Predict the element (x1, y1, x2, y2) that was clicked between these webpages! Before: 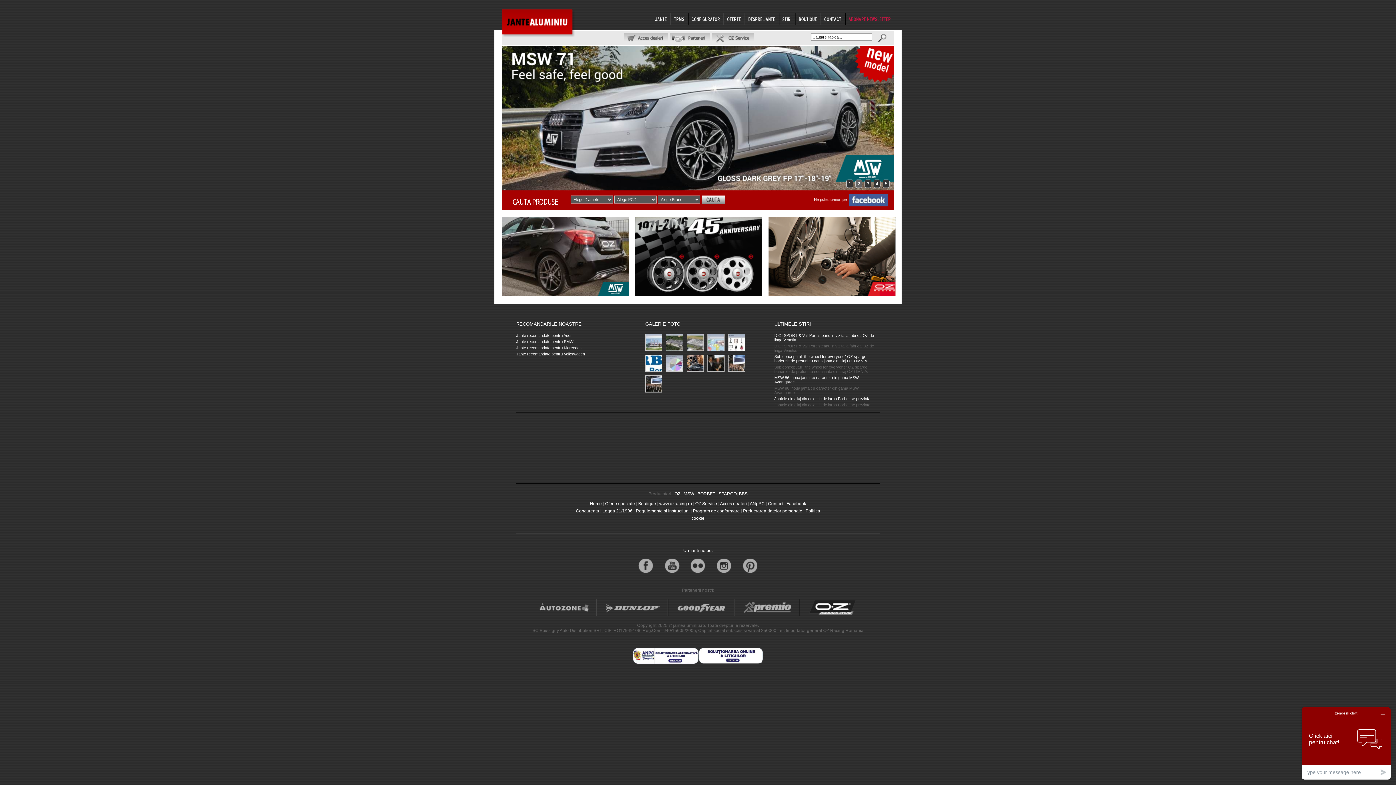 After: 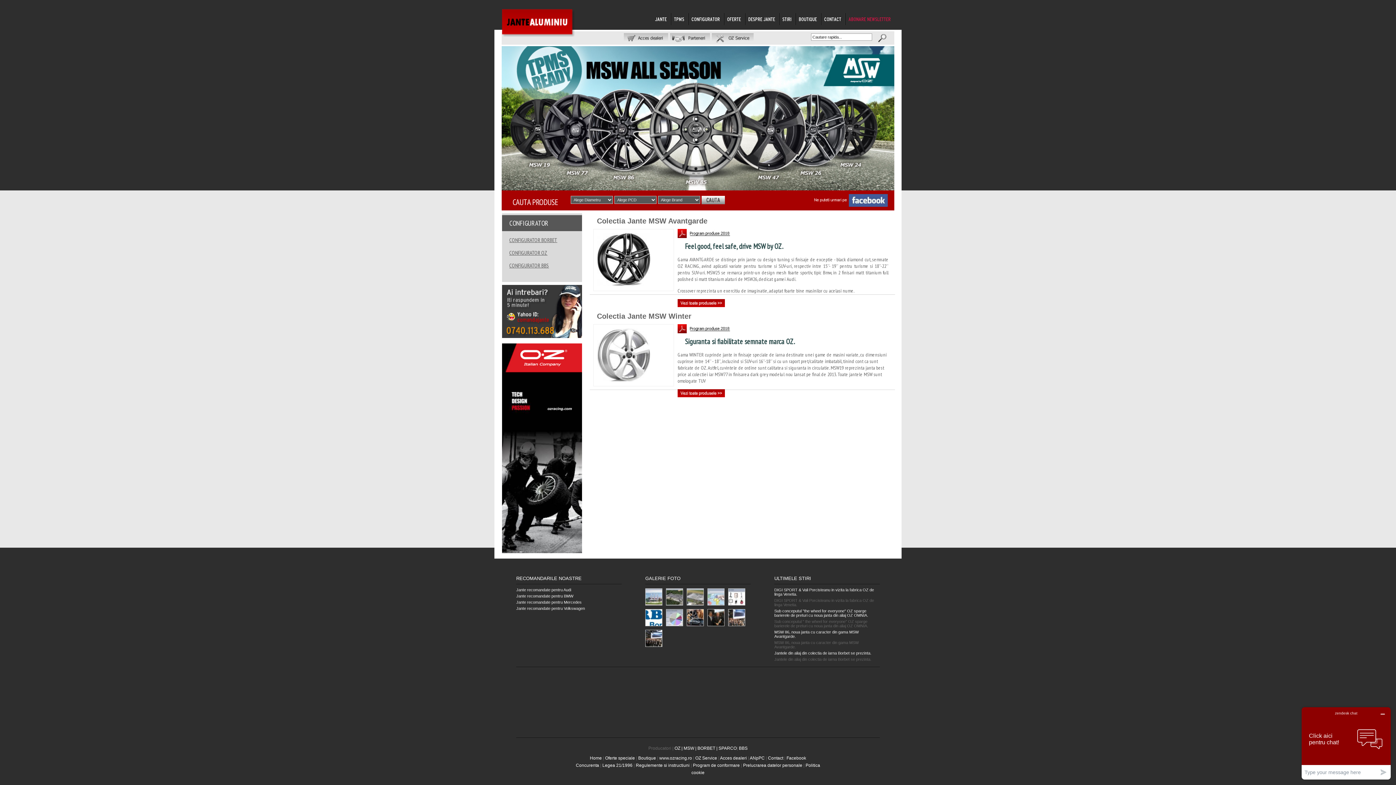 Action: label: MSW | bbox: (683, 491, 696, 496)